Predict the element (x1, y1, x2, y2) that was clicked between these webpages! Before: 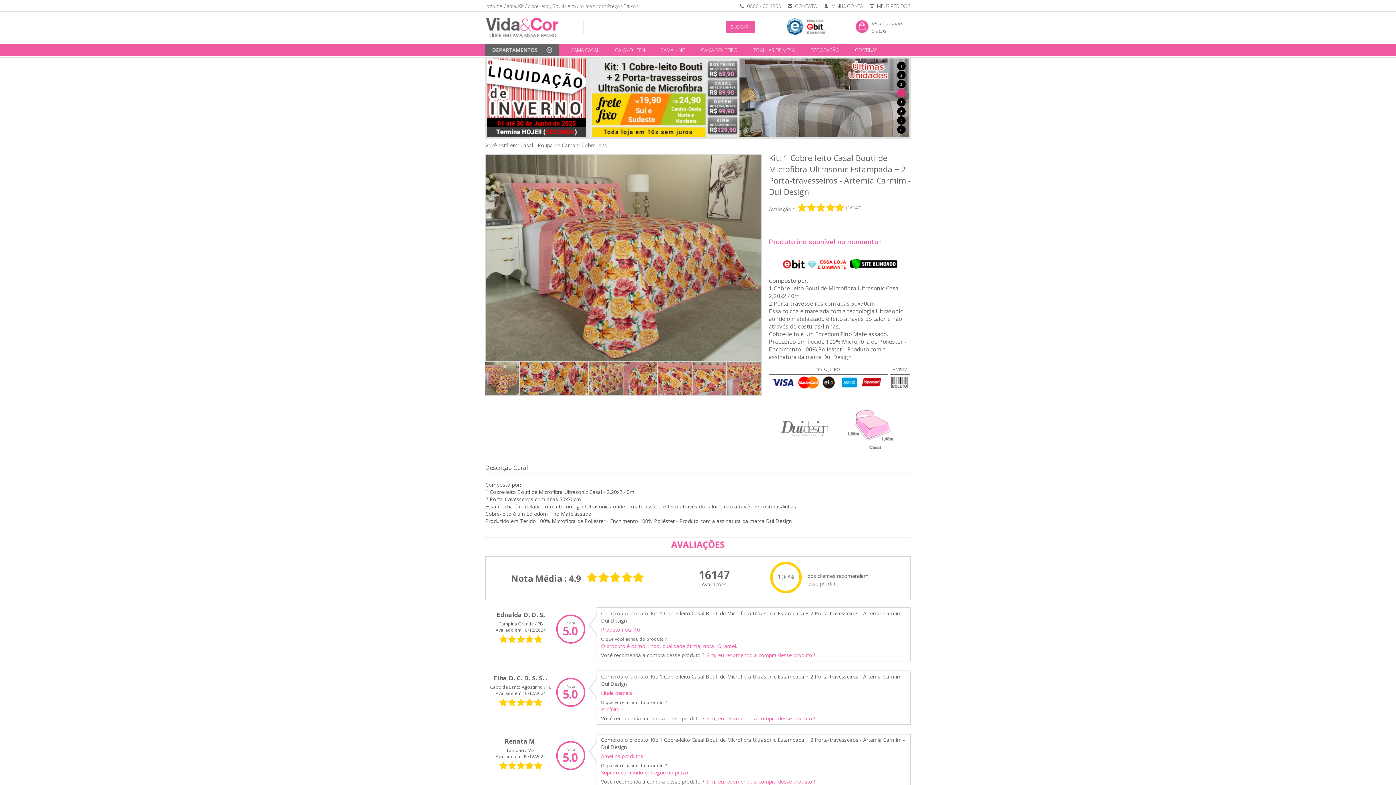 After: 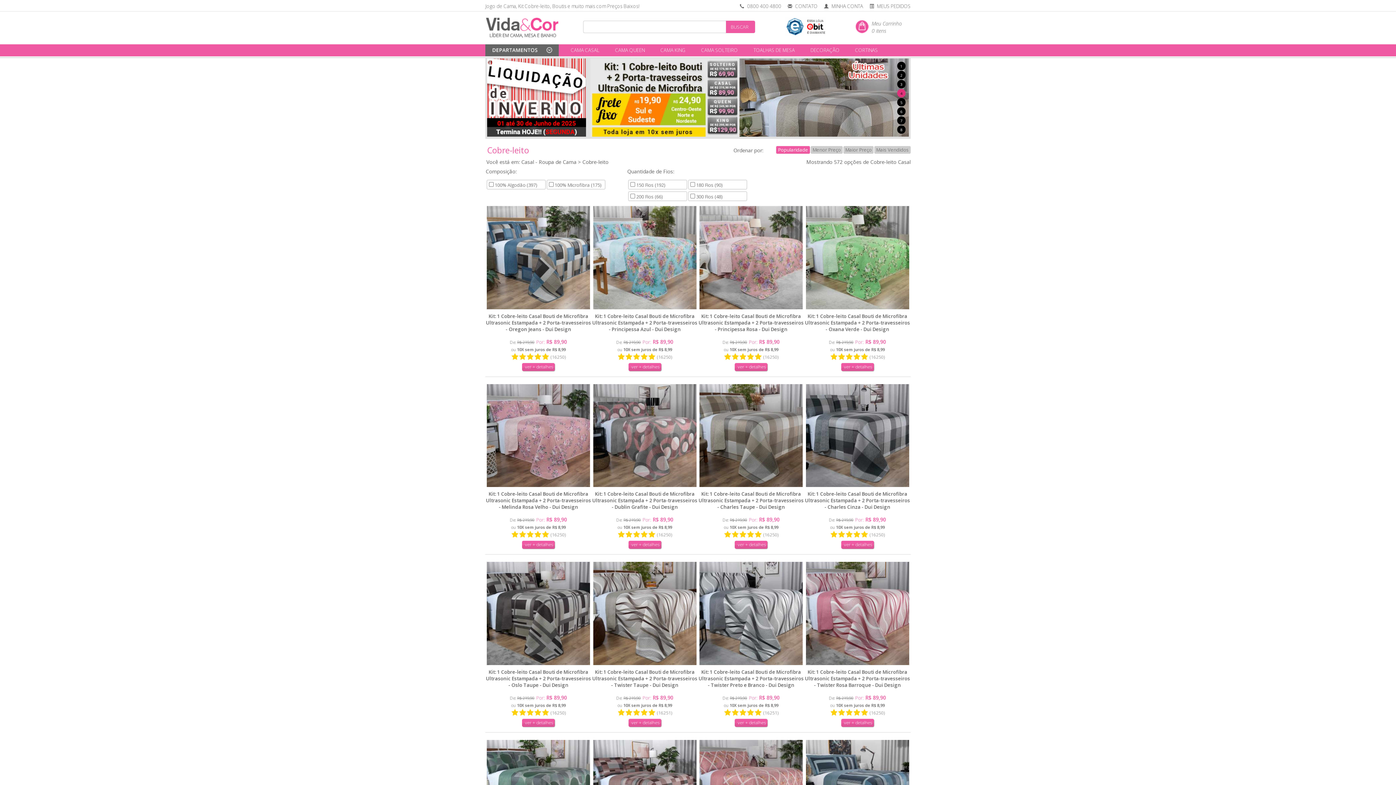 Action: label: Cobre-leito bbox: (581, 141, 607, 148)